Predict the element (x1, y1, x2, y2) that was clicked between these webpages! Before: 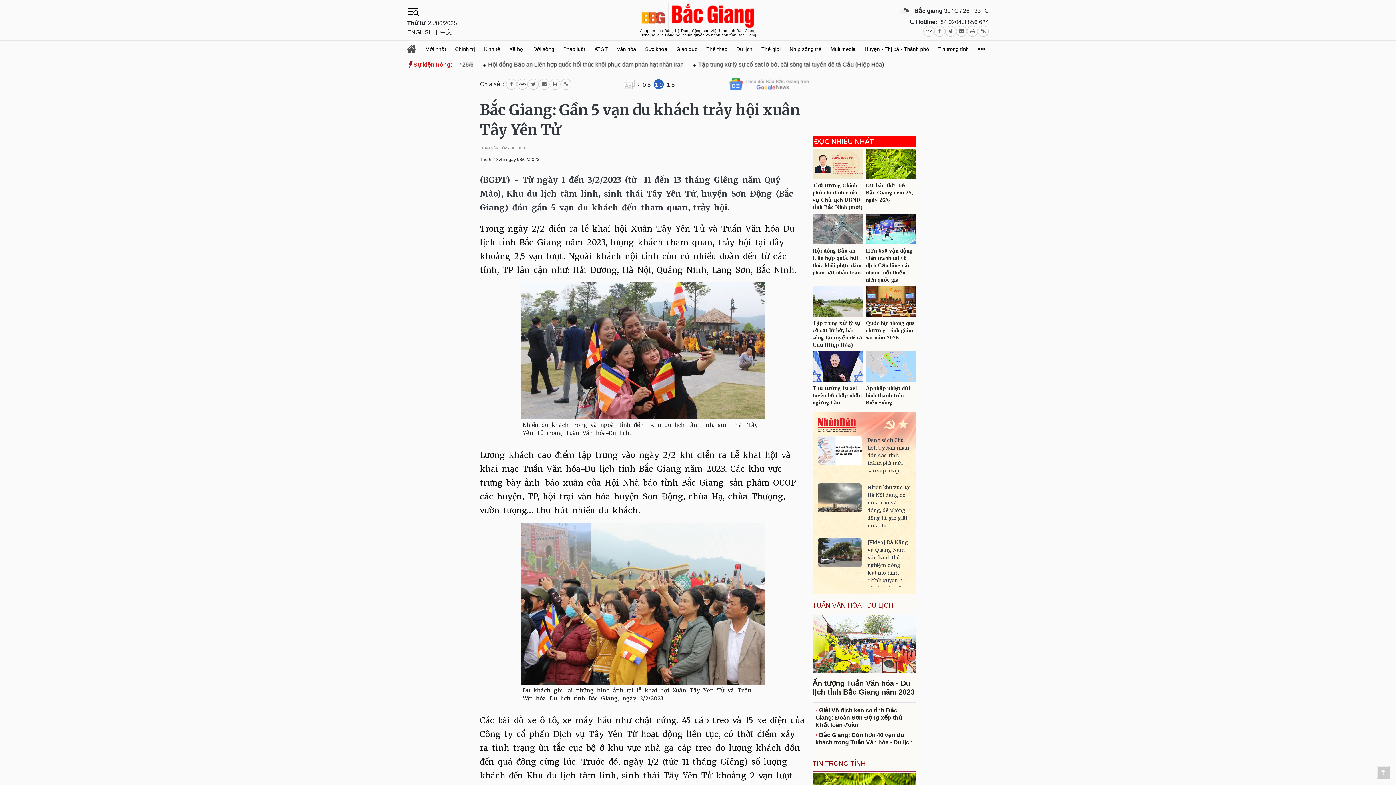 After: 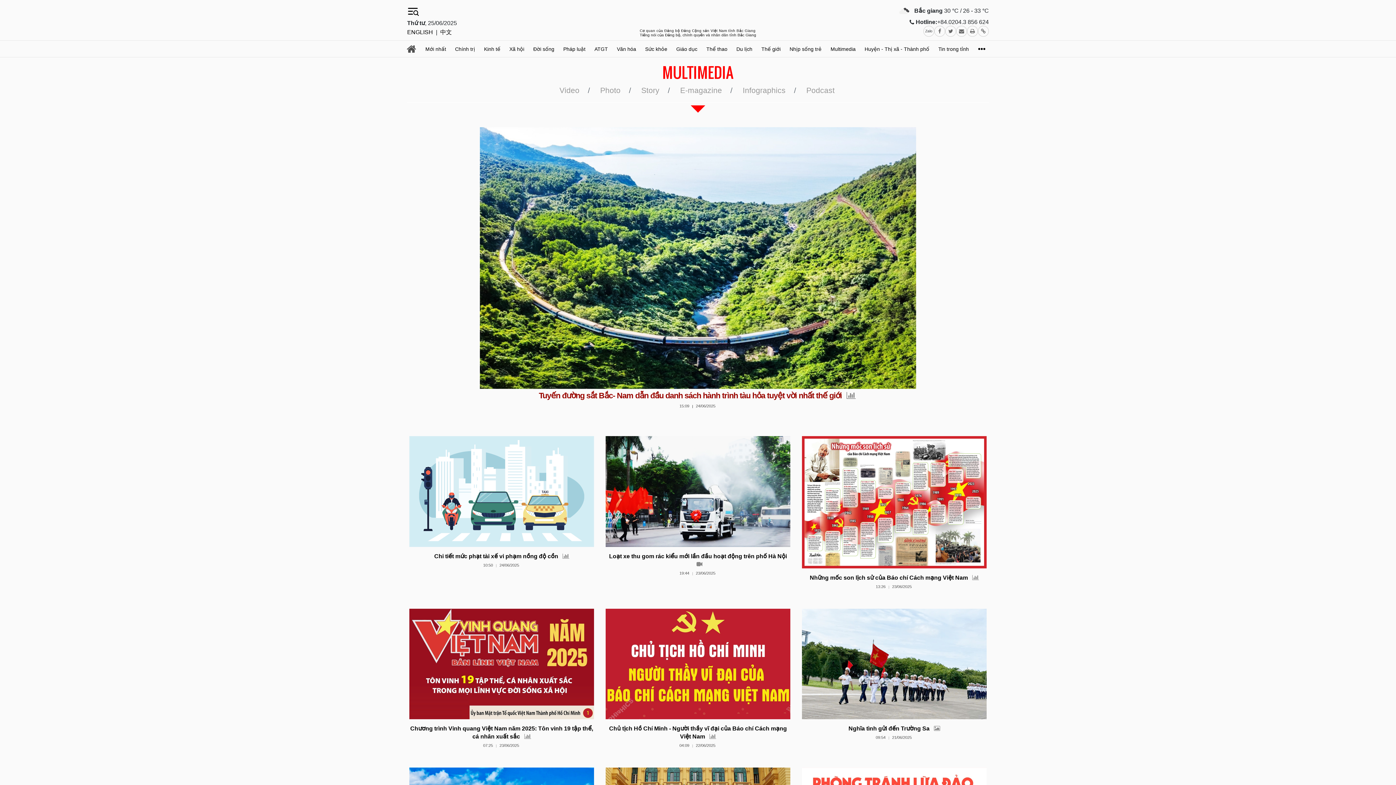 Action: label: Multimedia bbox: (829, 46, 857, 51)